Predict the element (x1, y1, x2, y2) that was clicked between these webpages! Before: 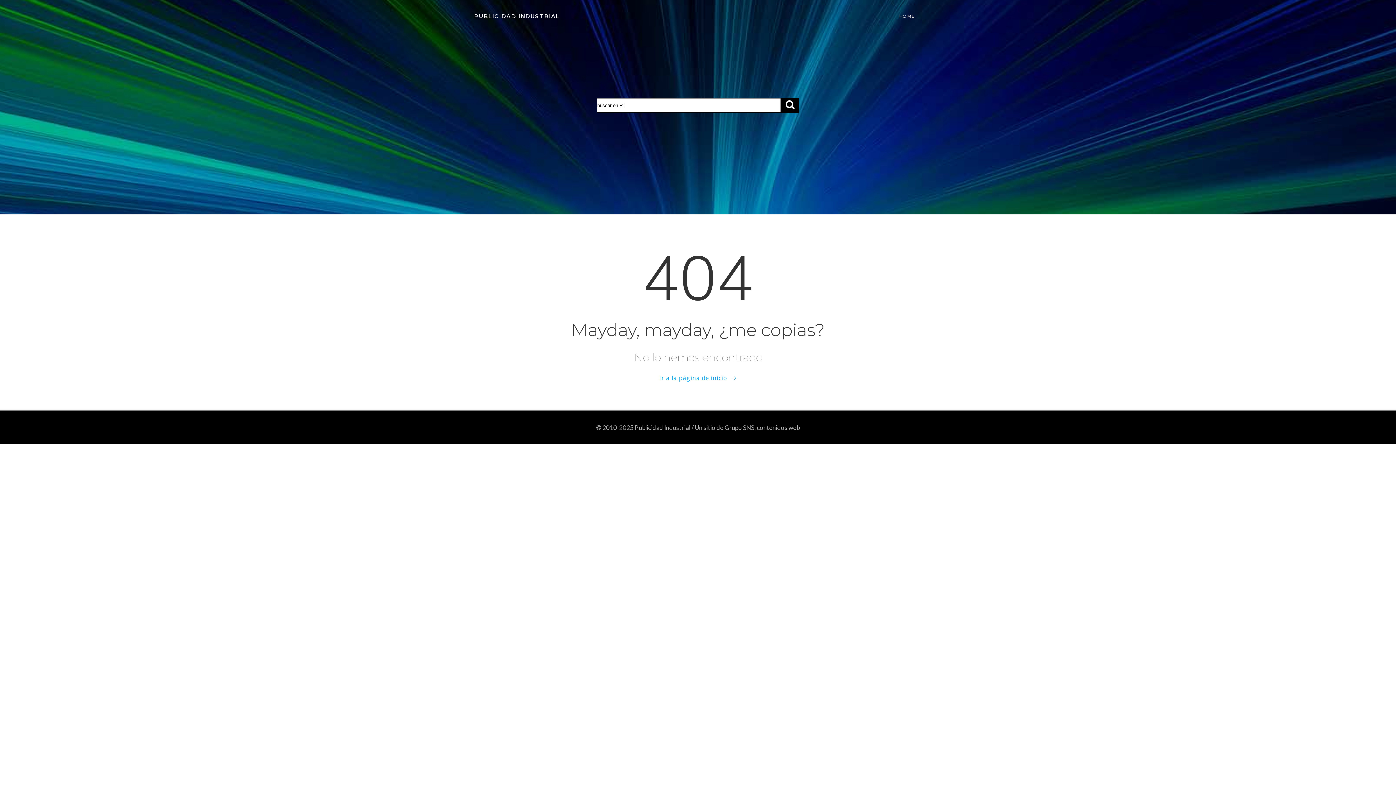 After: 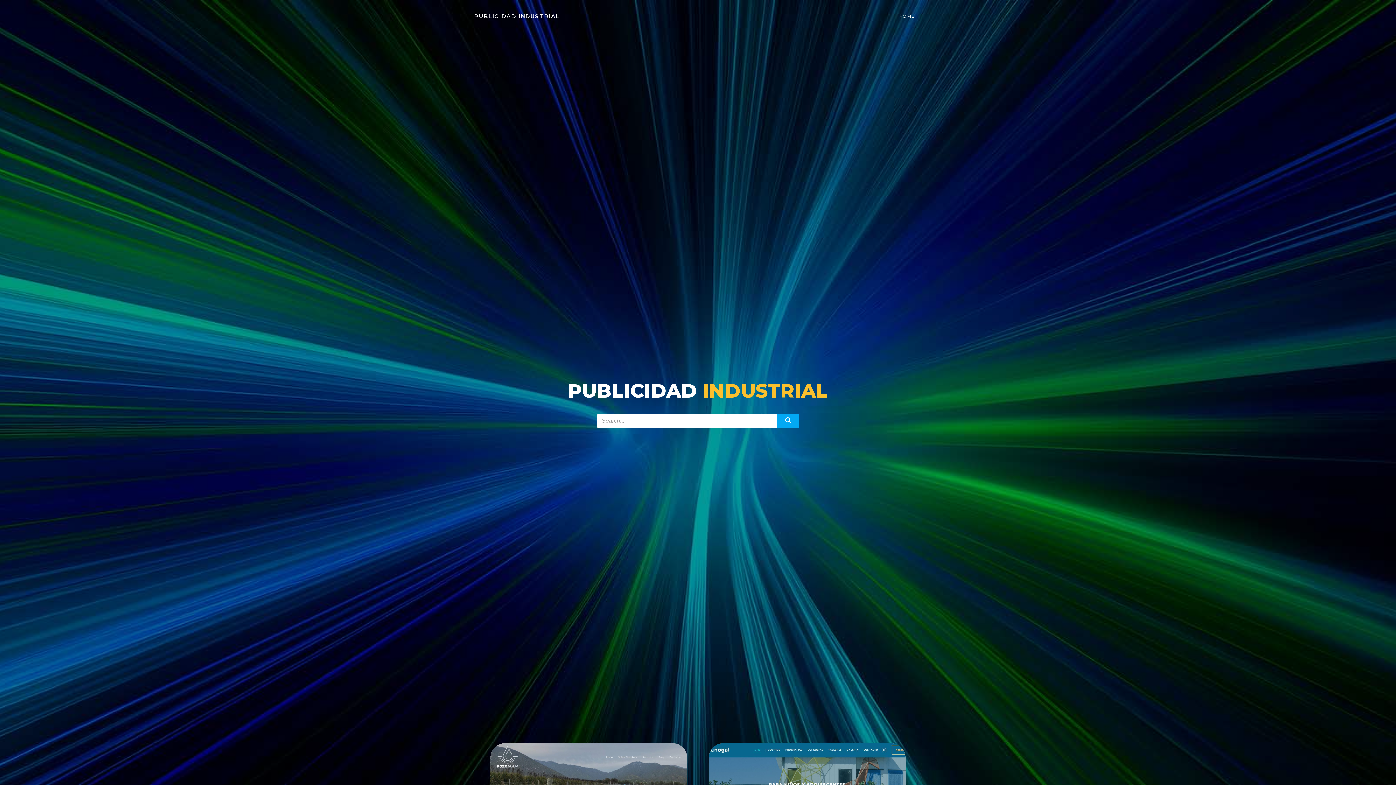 Action: label: PUBLICIDAD INDUSTRIAL bbox: (474, 12, 560, 20)